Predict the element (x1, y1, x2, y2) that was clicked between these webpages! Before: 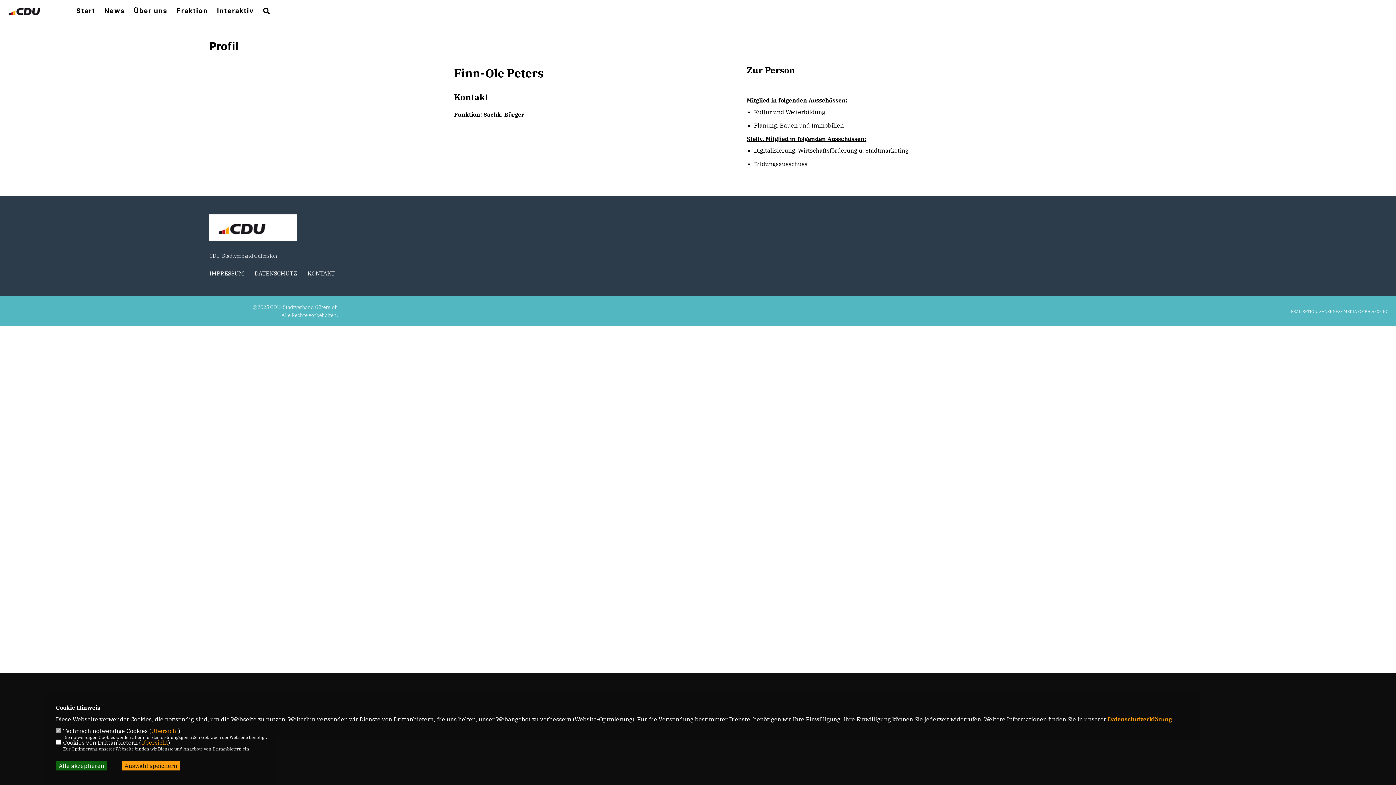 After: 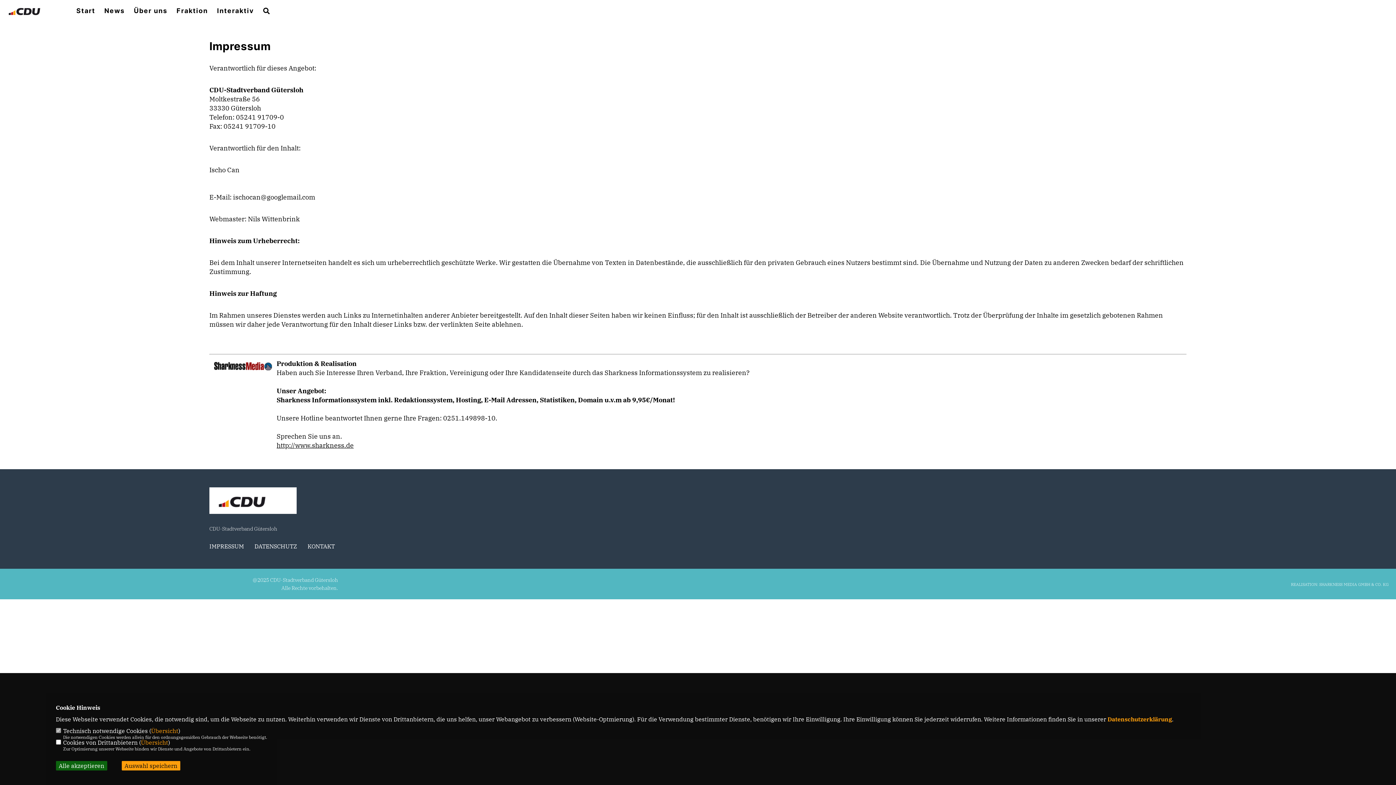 Action: label: IMPRESSUM bbox: (209, 269, 244, 277)